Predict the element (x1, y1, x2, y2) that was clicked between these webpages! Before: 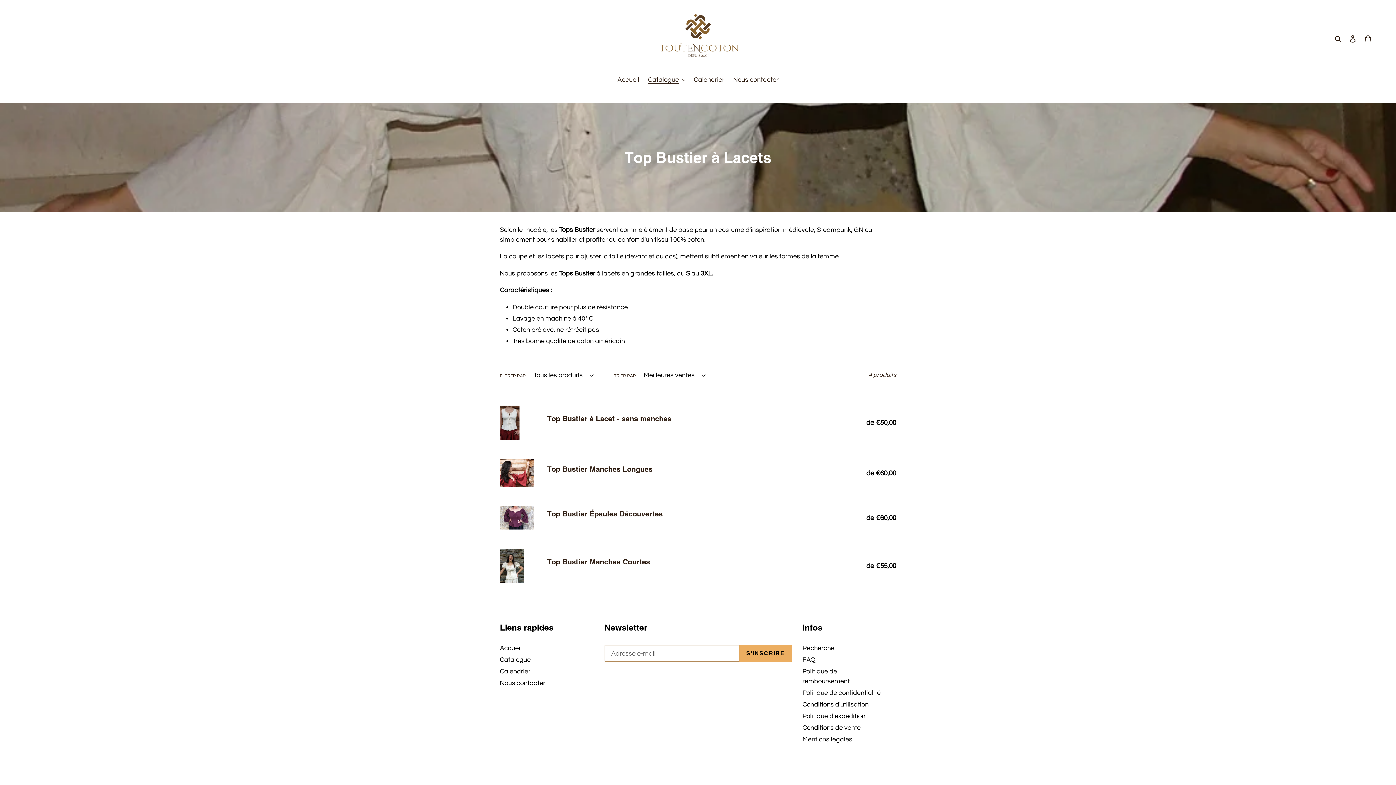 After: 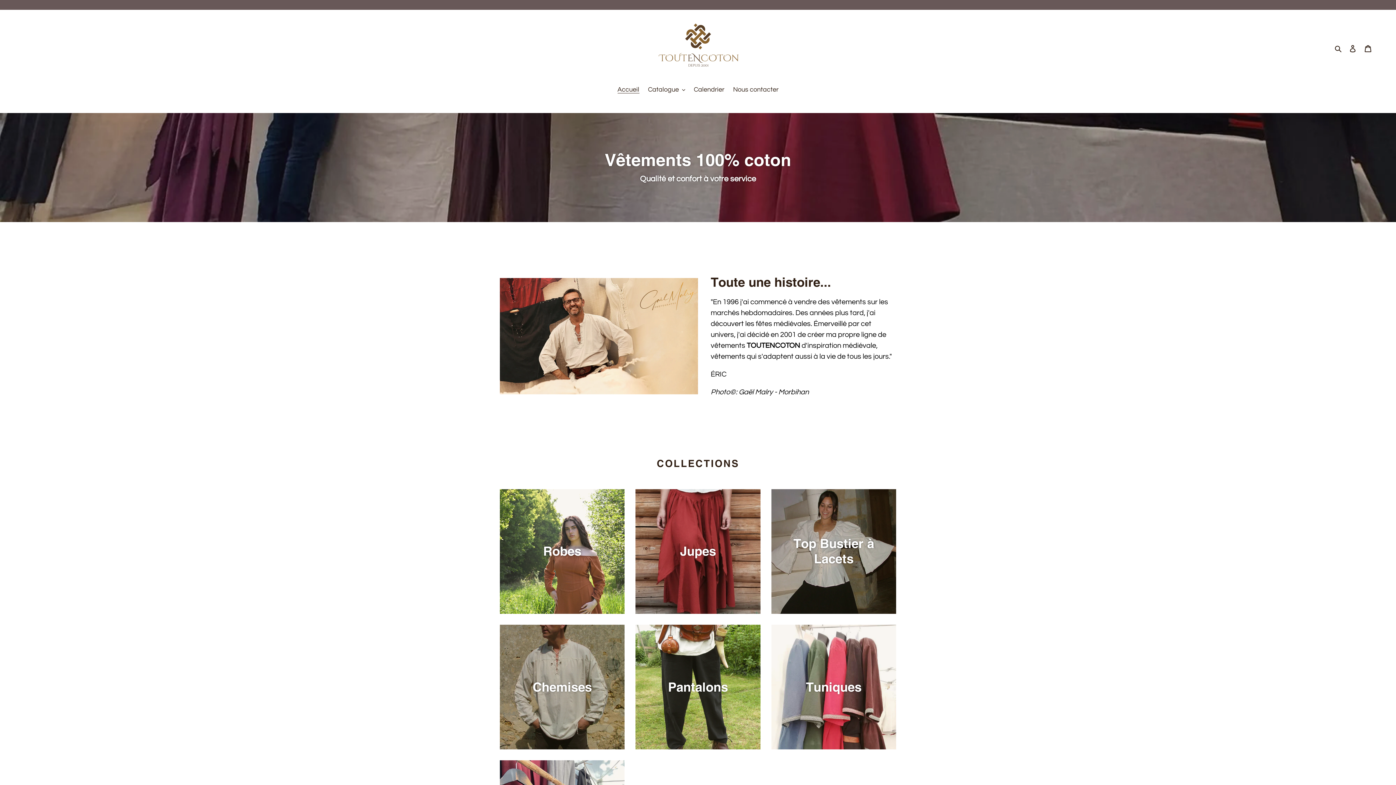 Action: label: Accueil bbox: (614, 74, 643, 85)